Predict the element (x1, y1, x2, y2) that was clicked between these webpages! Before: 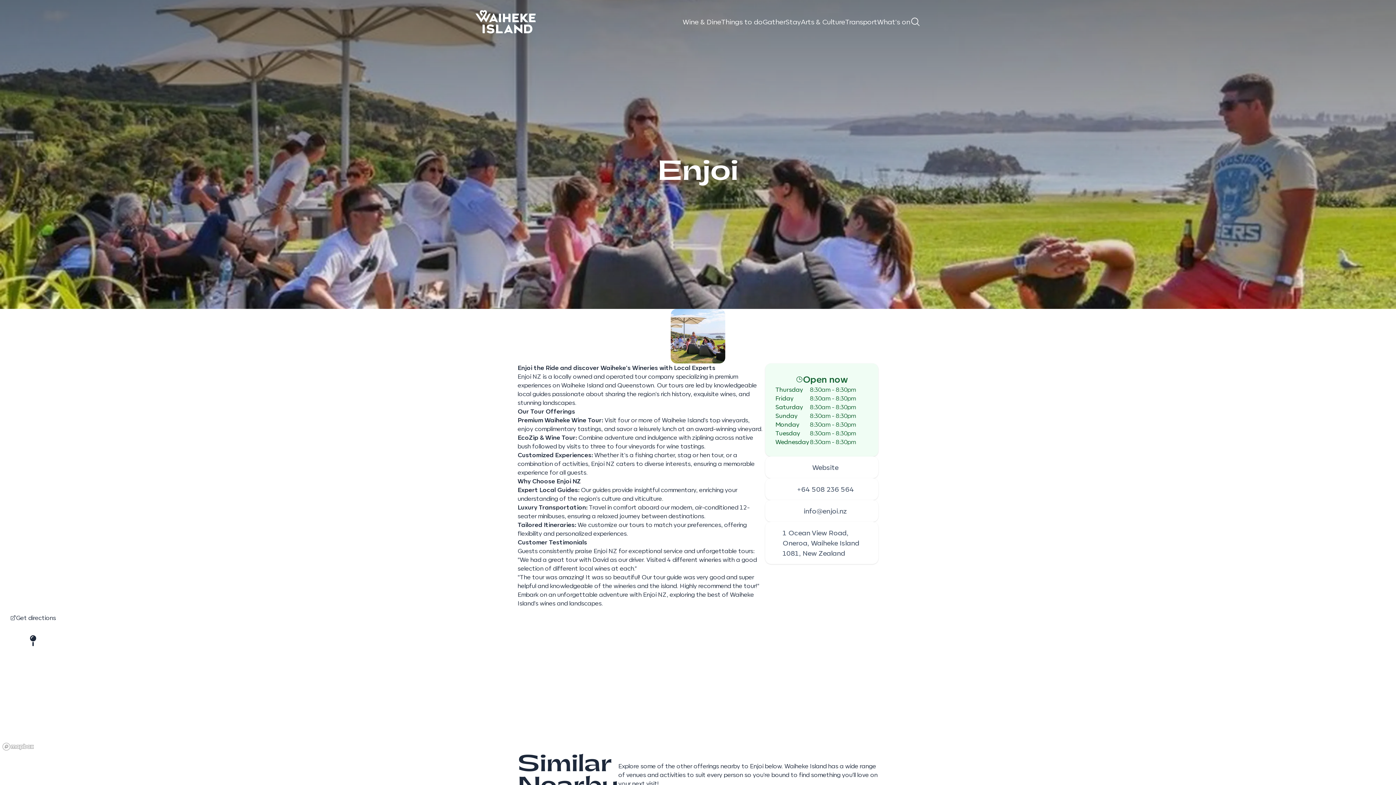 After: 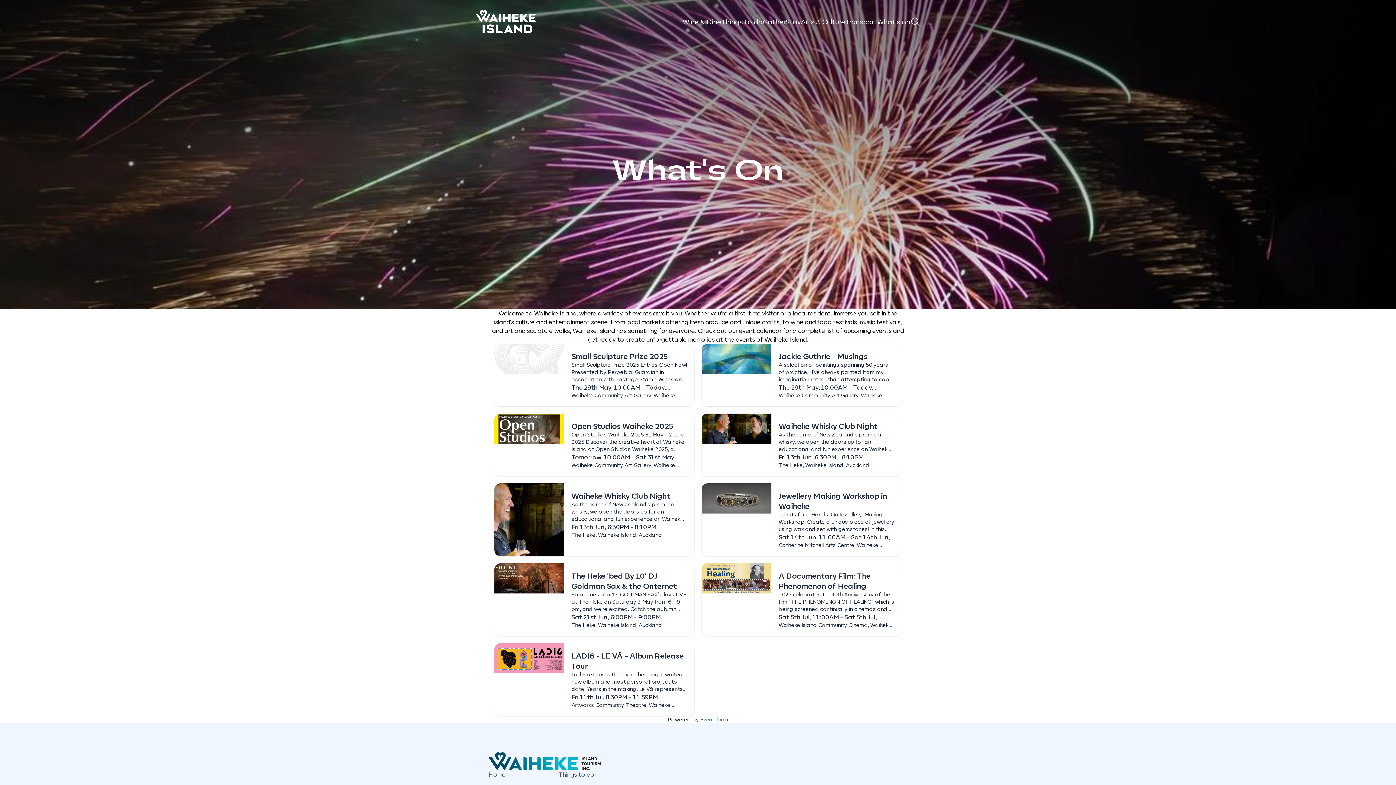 Action: label: What's on bbox: (877, 16, 910, 26)